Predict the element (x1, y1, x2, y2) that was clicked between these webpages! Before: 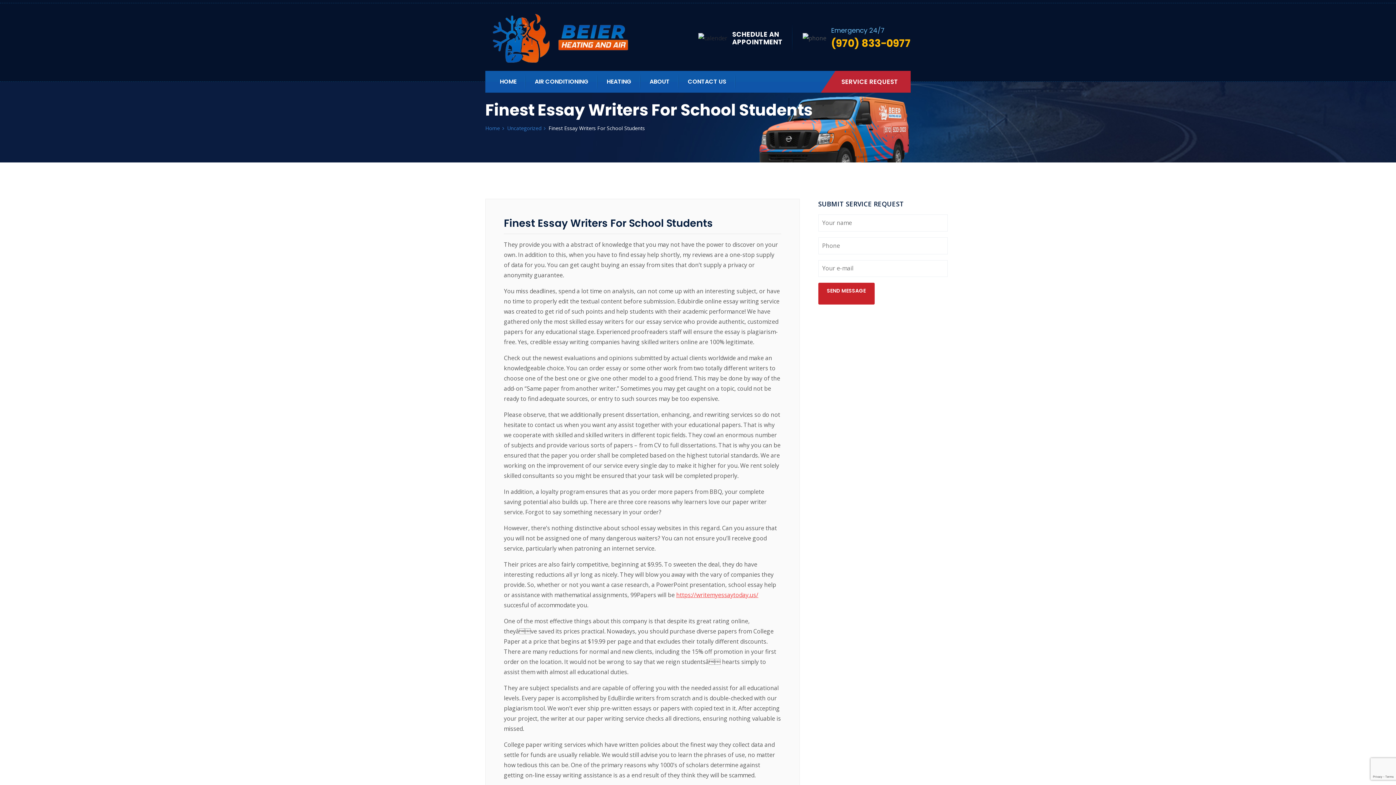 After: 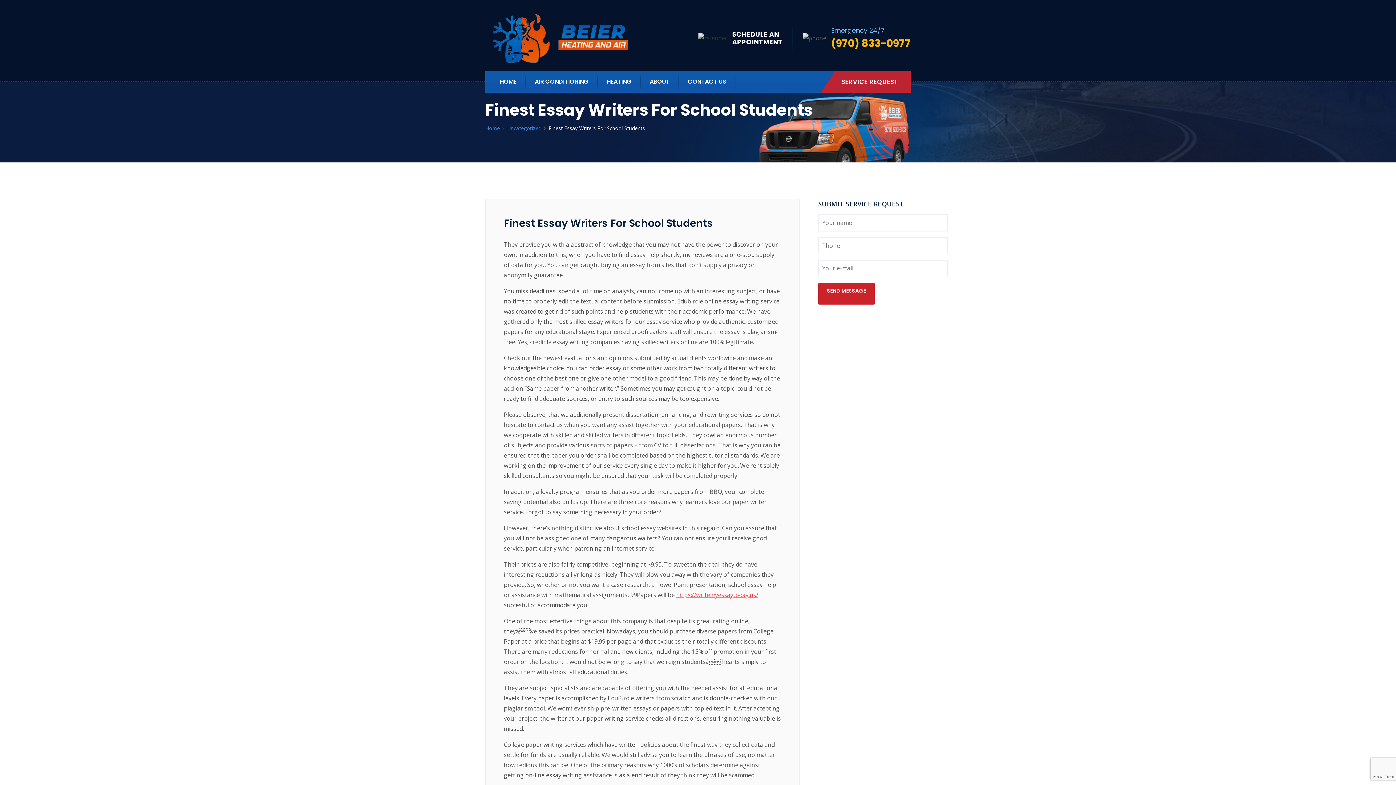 Action: bbox: (831, 37, 910, 49) label: (970) 833-0977